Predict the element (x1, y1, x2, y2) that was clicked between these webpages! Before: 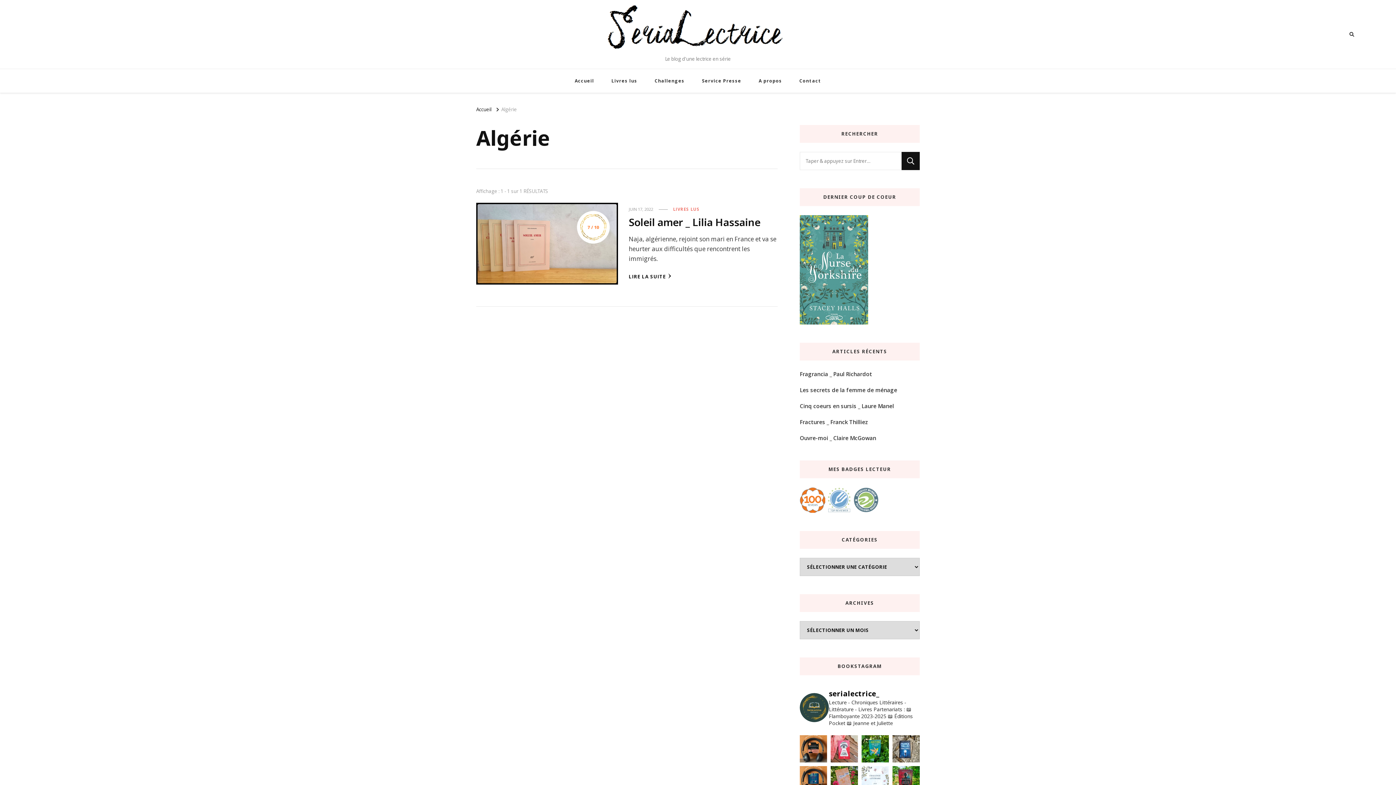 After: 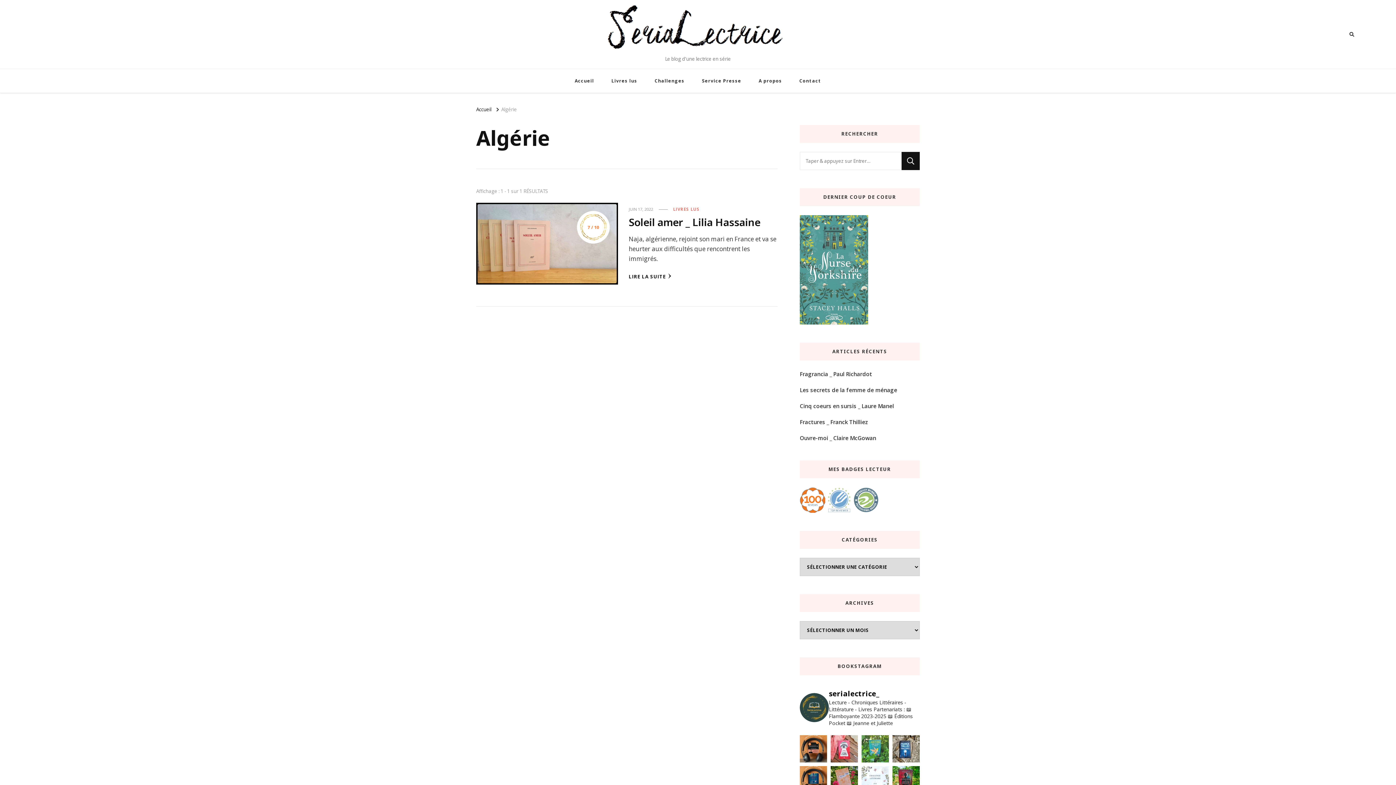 Action: label: ❤ Cinq coeurs en sursis de @lauremanel chez @liv bbox: (861, 735, 889, 762)